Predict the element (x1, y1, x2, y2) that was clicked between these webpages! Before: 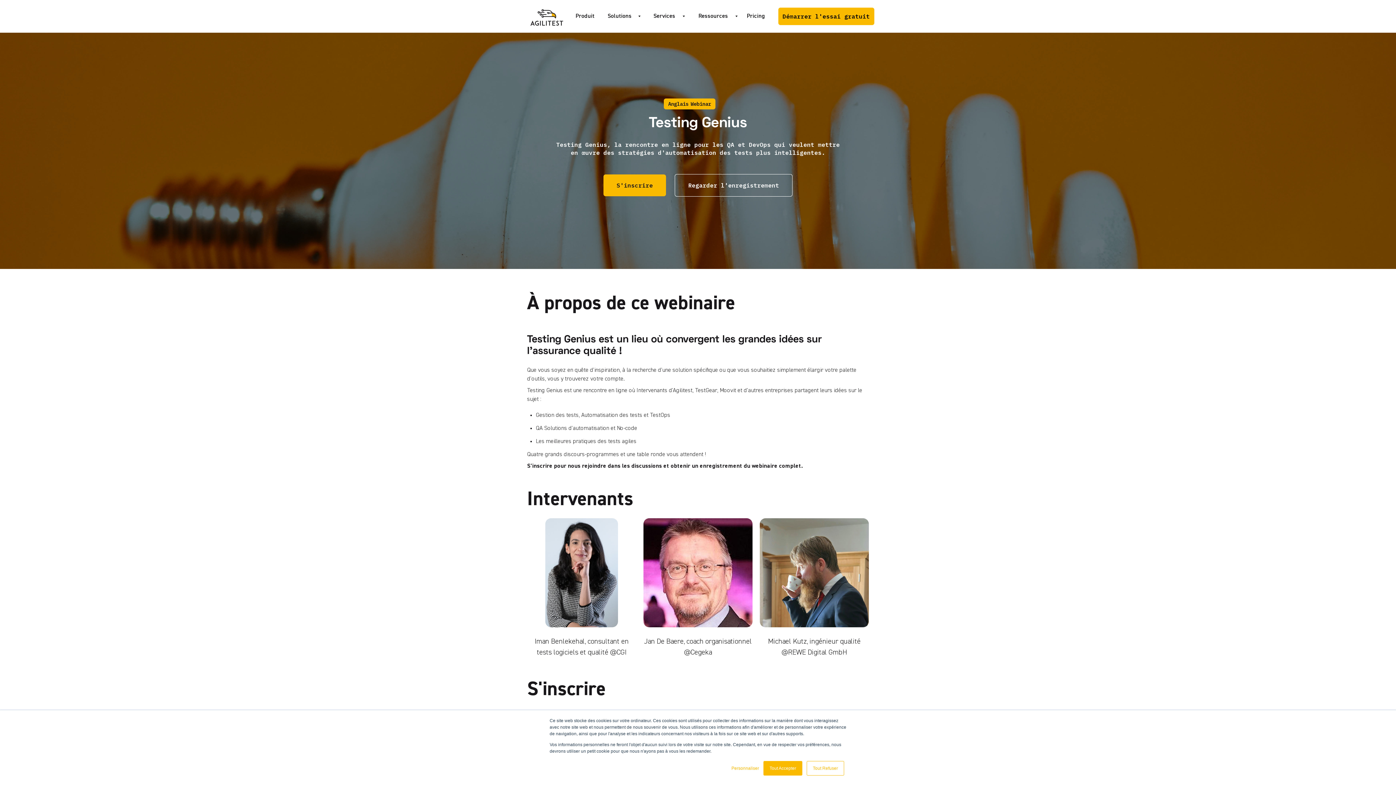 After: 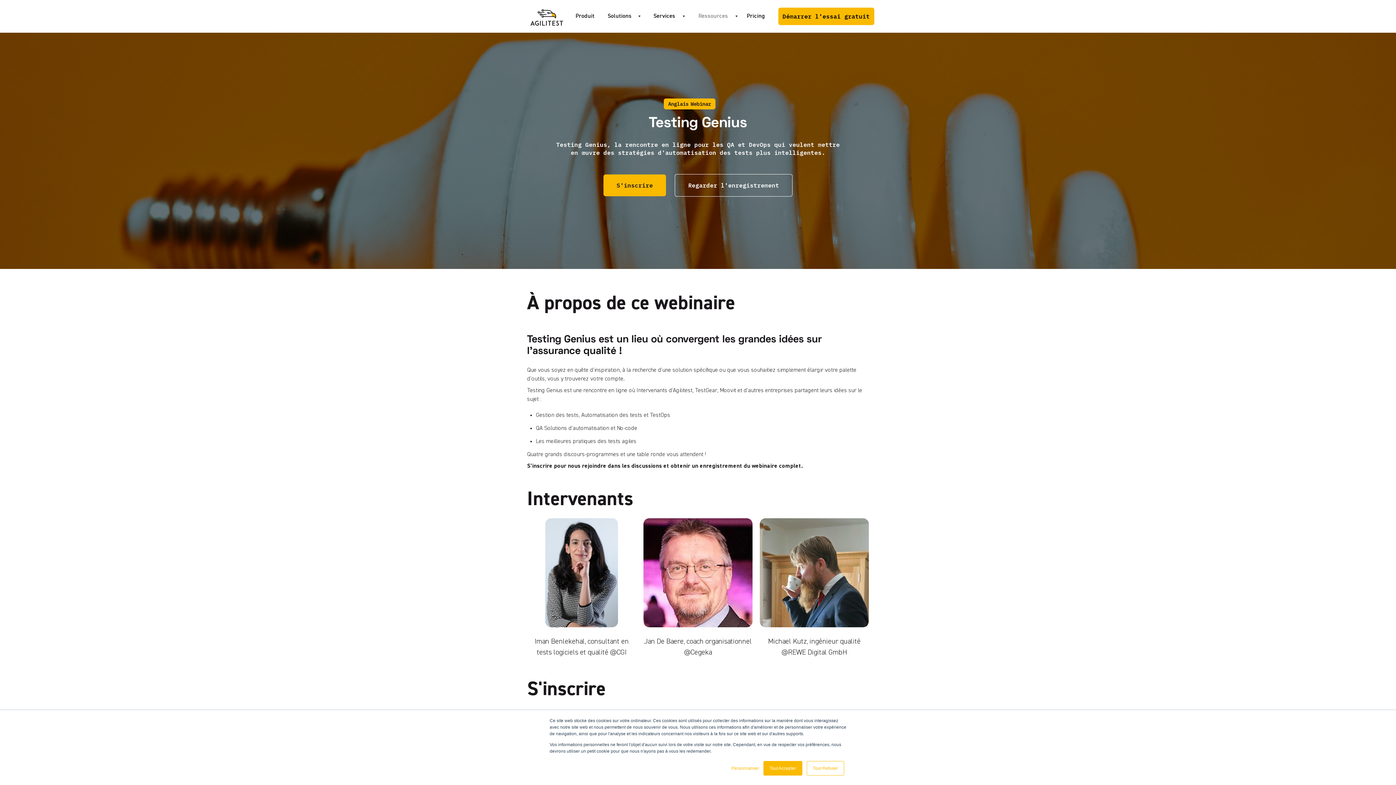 Action: bbox: (694, 12, 738, 20) label: Ressources